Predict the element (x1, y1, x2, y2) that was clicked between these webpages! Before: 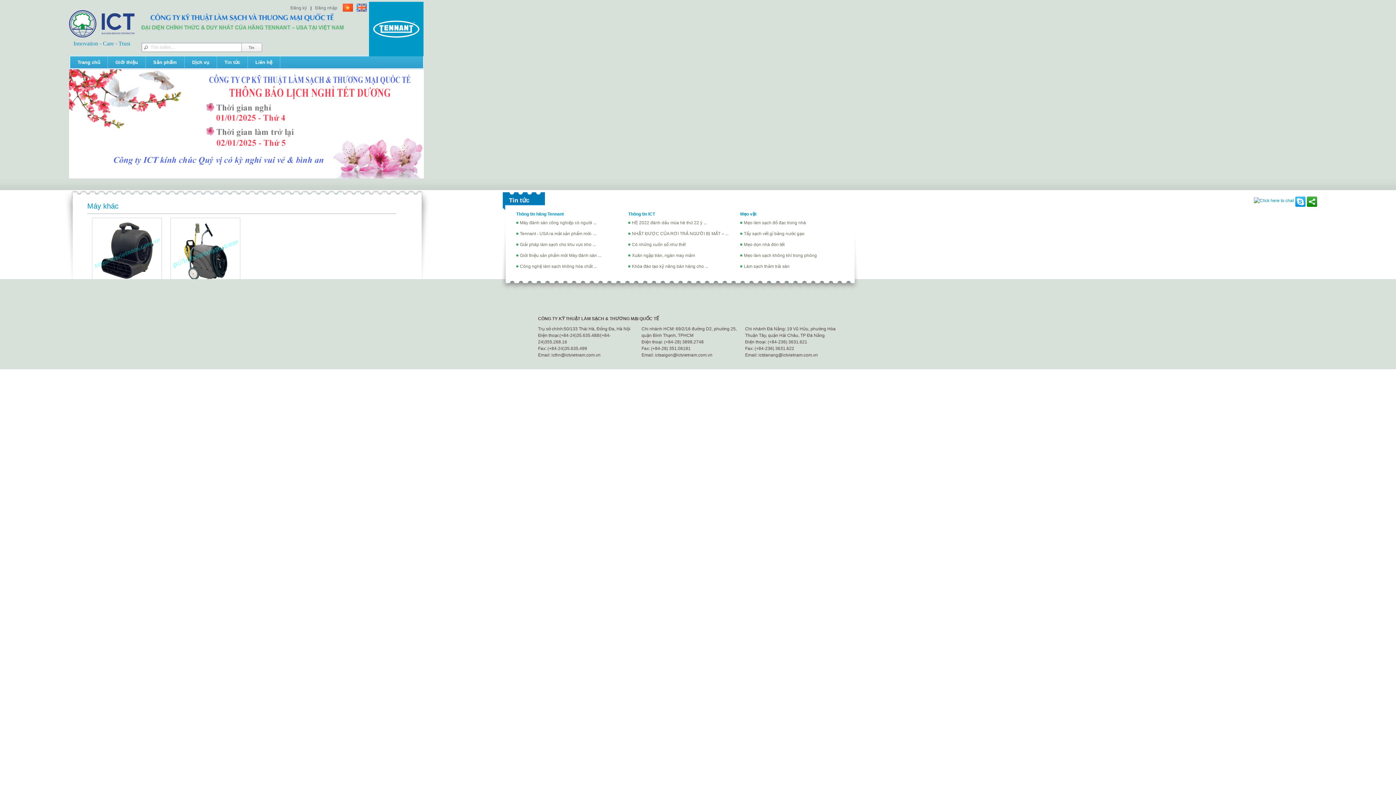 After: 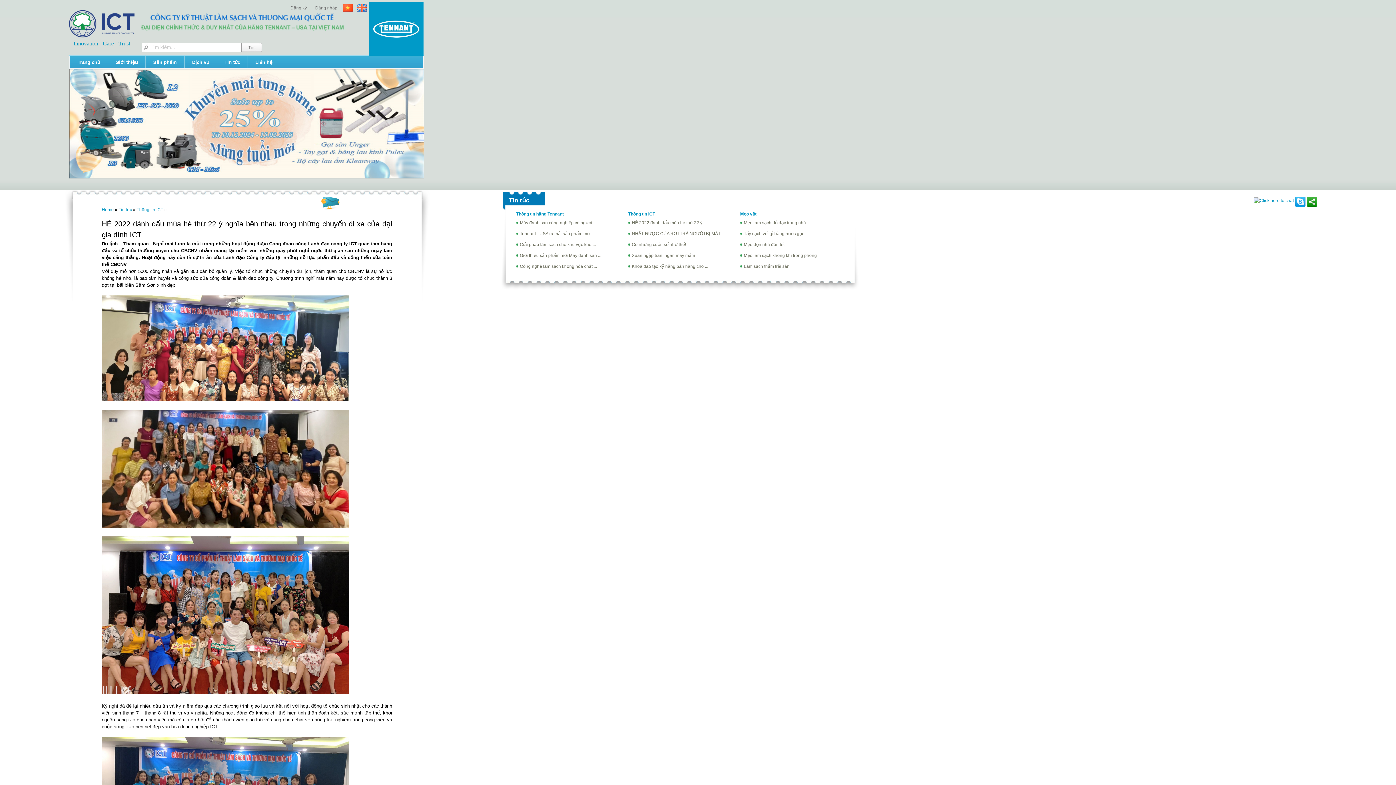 Action: label: HÈ 2022 đánh dấu mùa hè thứ 22 ý ... bbox: (632, 220, 706, 225)